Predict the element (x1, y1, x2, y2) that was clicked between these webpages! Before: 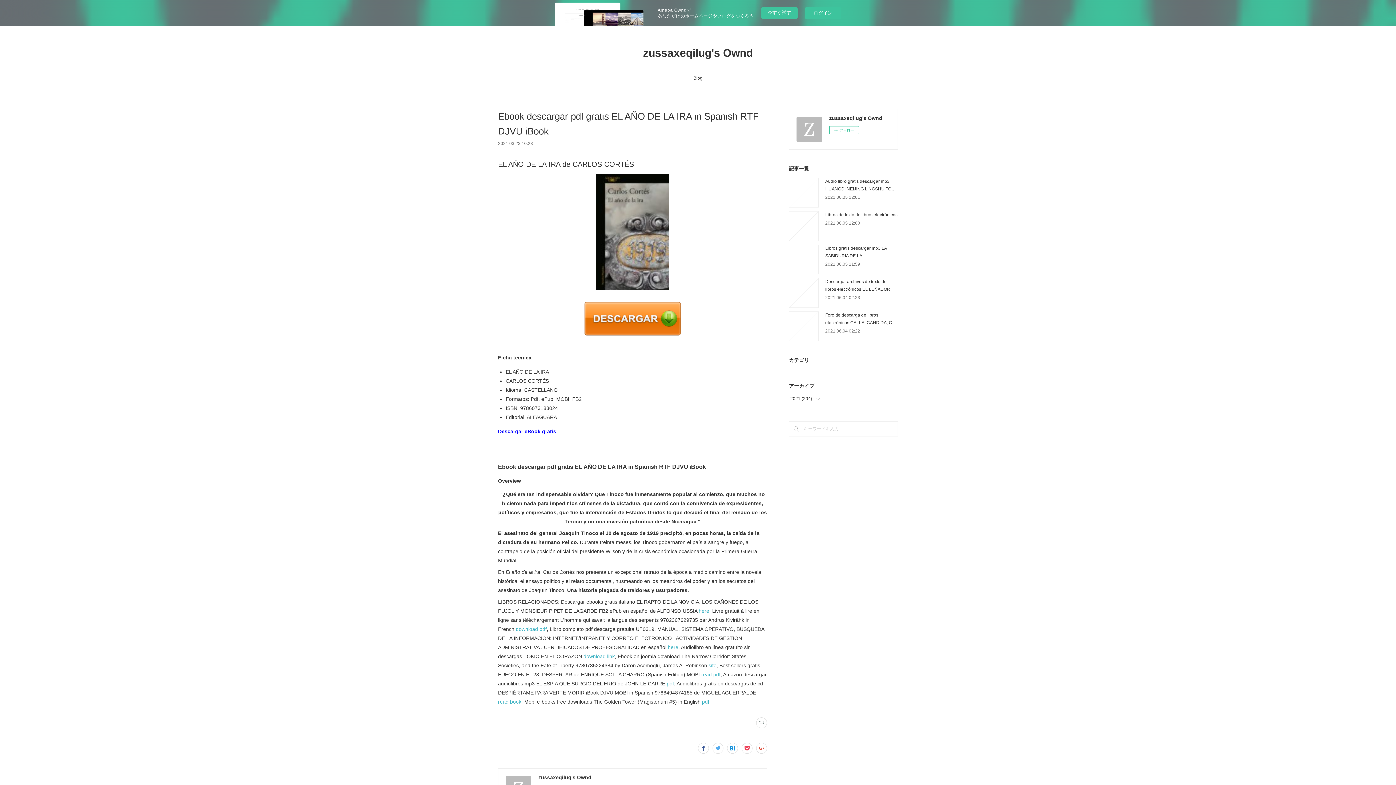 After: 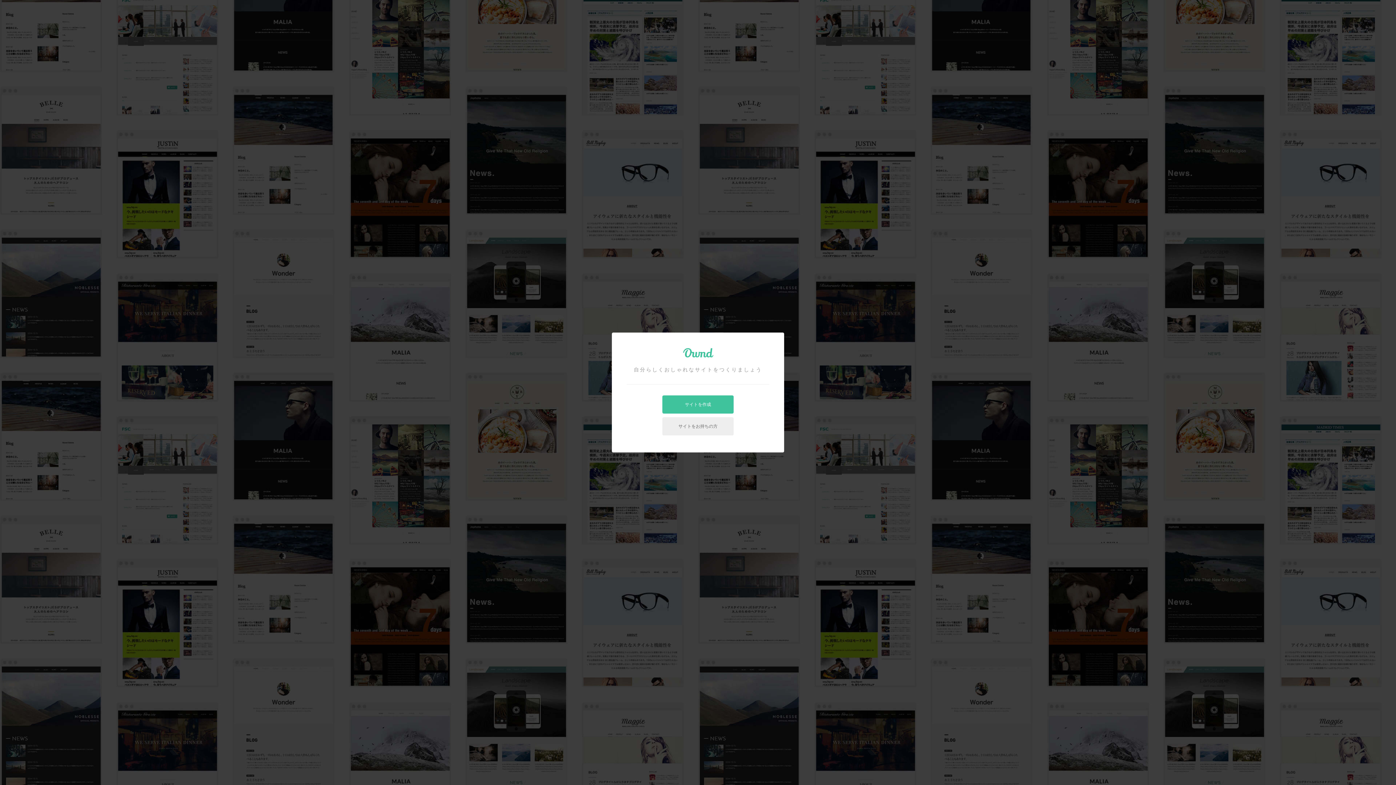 Action: label: 今すぐ試す bbox: (761, 7, 797, 18)